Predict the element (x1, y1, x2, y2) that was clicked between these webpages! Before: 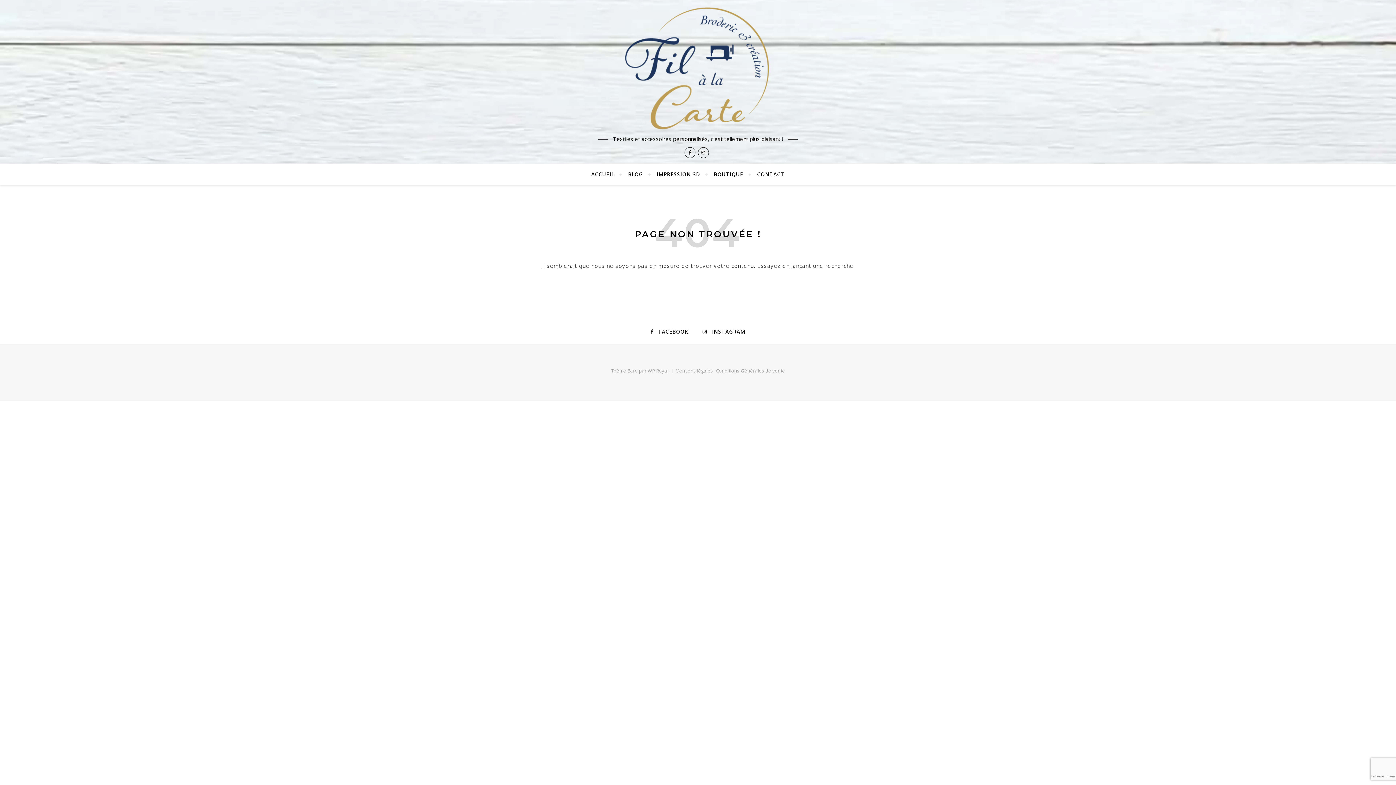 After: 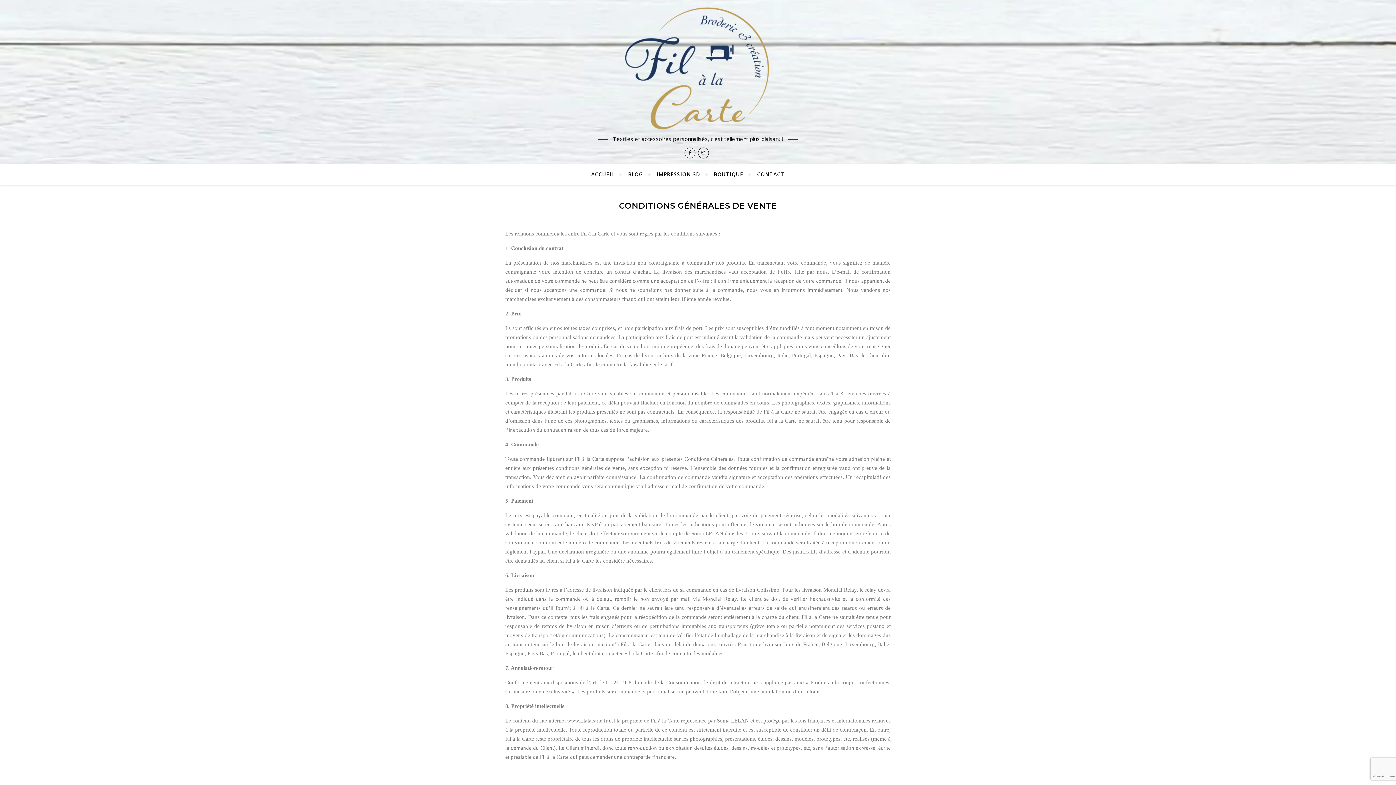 Action: bbox: (716, 367, 785, 374) label: Conditions Générales de vente